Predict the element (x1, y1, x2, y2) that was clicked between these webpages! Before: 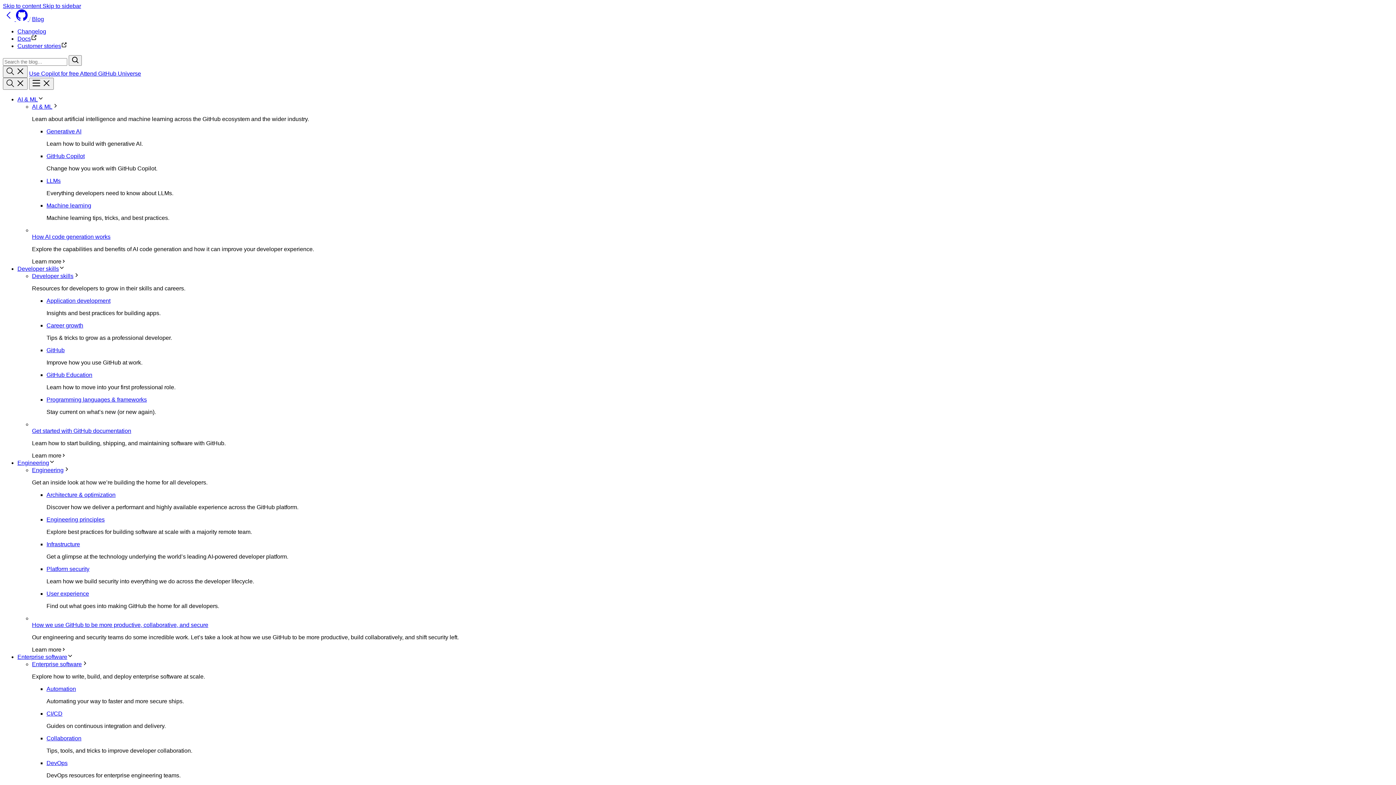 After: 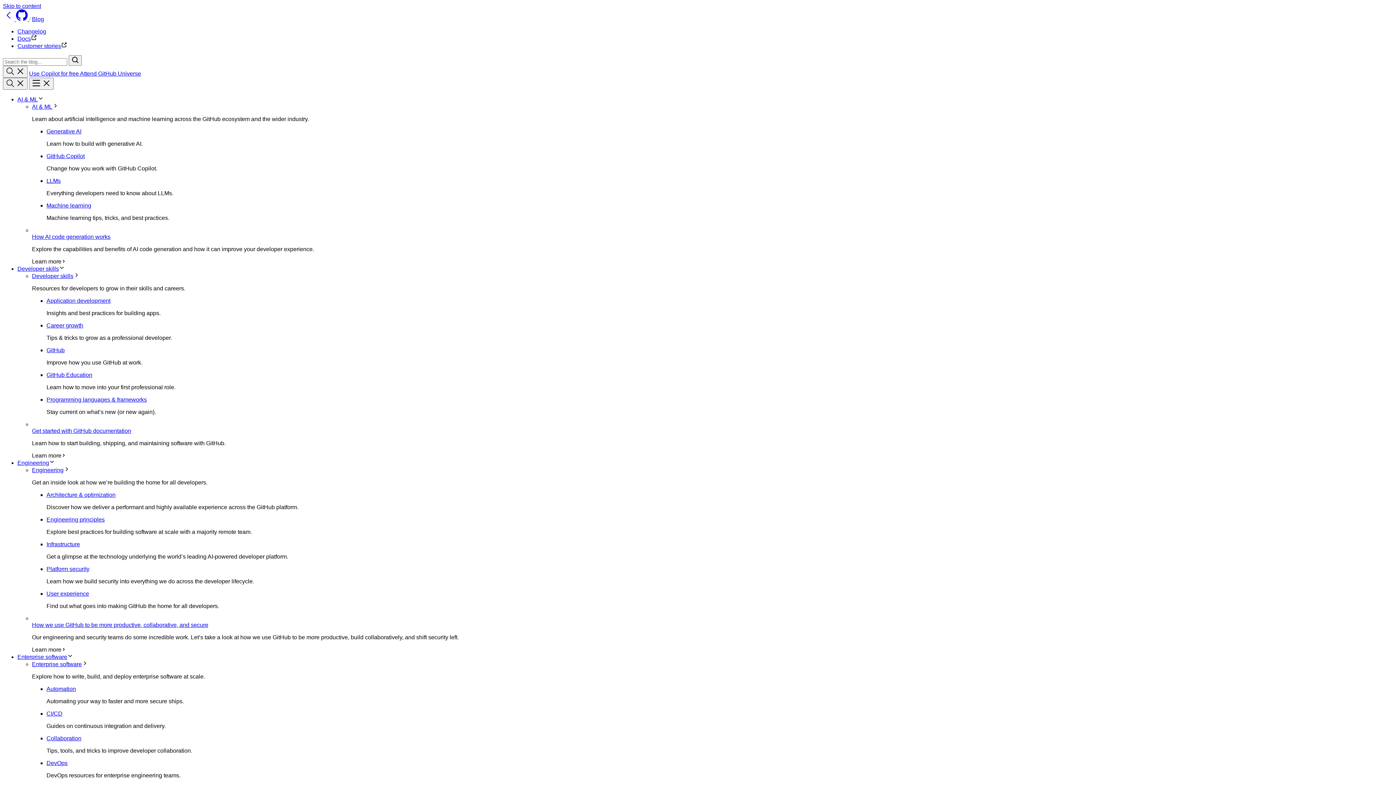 Action: bbox: (32, 661, 87, 667) label: Enterprise software